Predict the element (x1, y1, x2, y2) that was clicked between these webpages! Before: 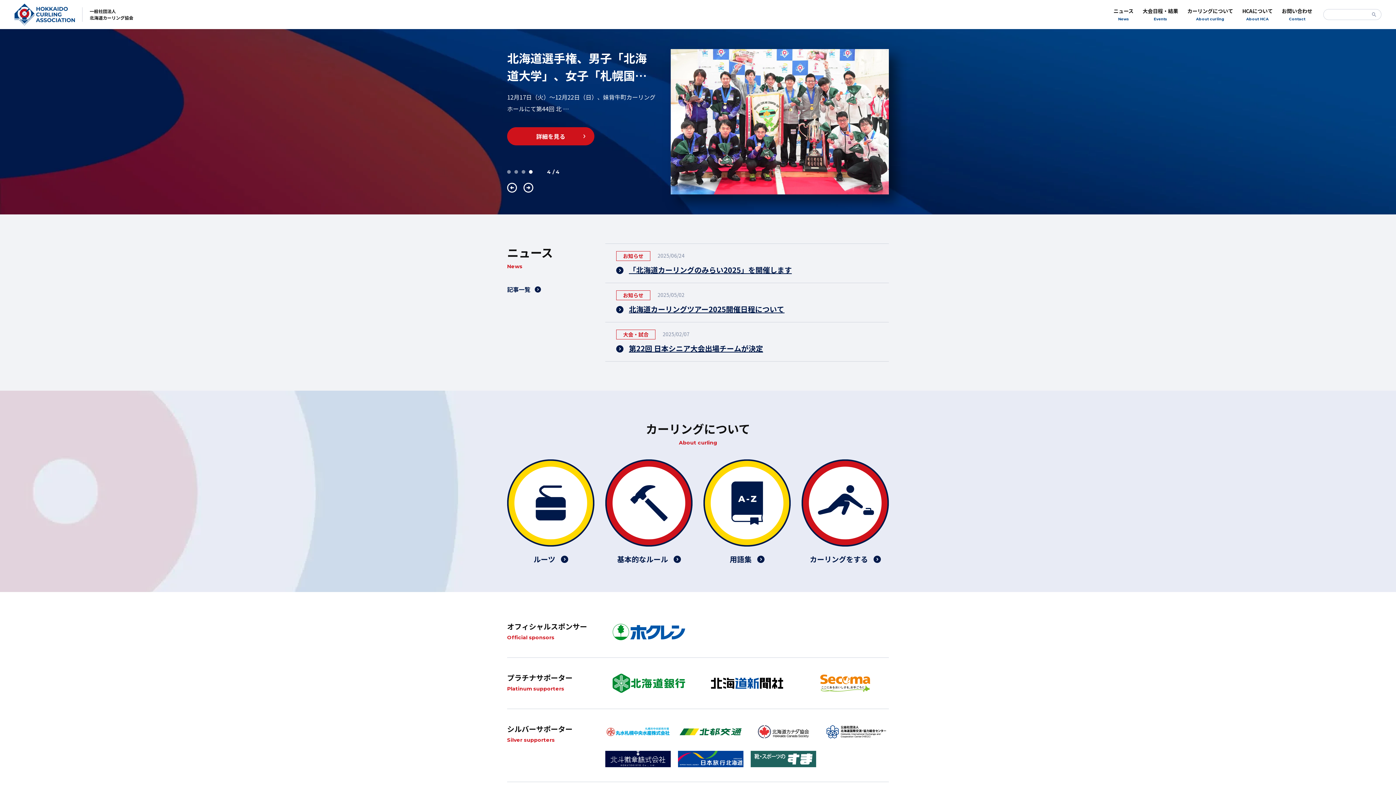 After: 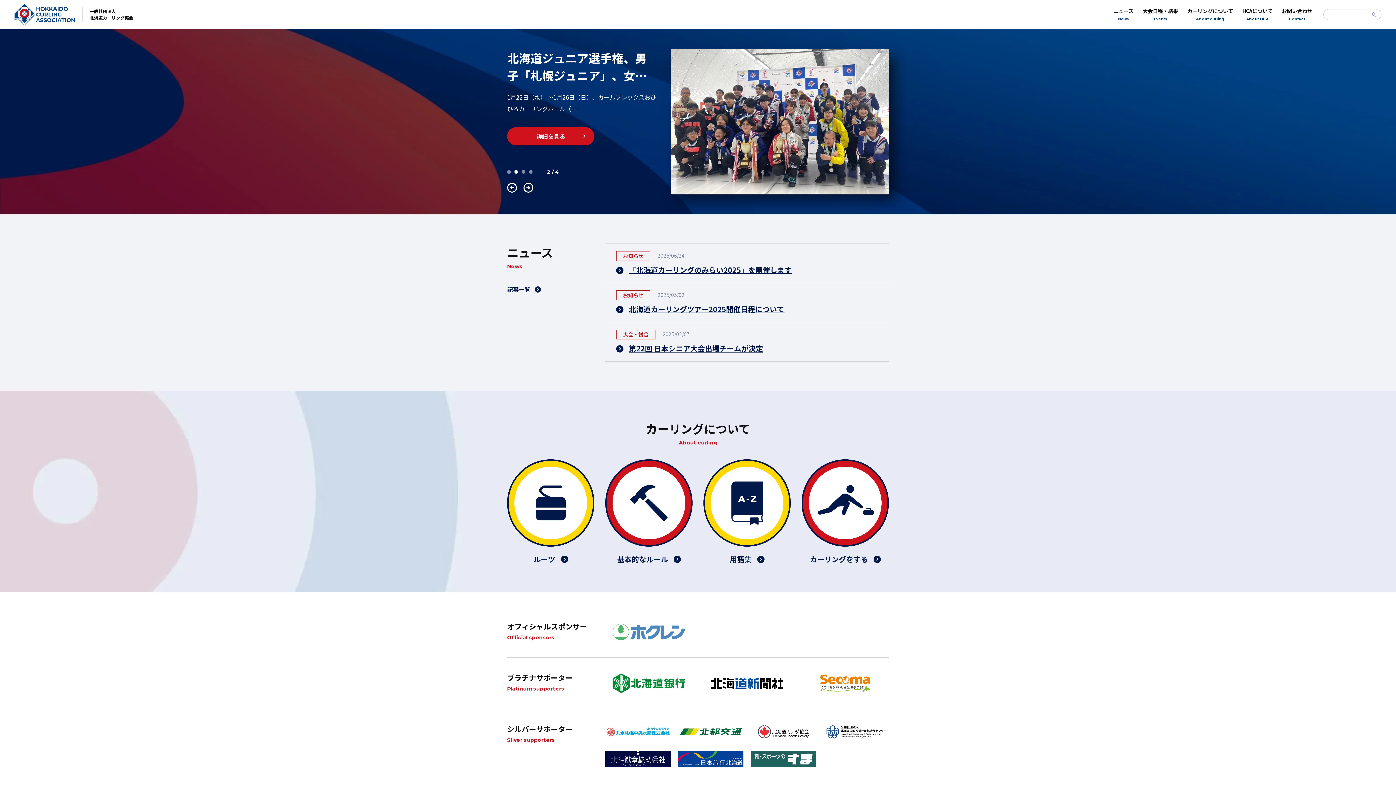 Action: bbox: (605, 627, 692, 635)